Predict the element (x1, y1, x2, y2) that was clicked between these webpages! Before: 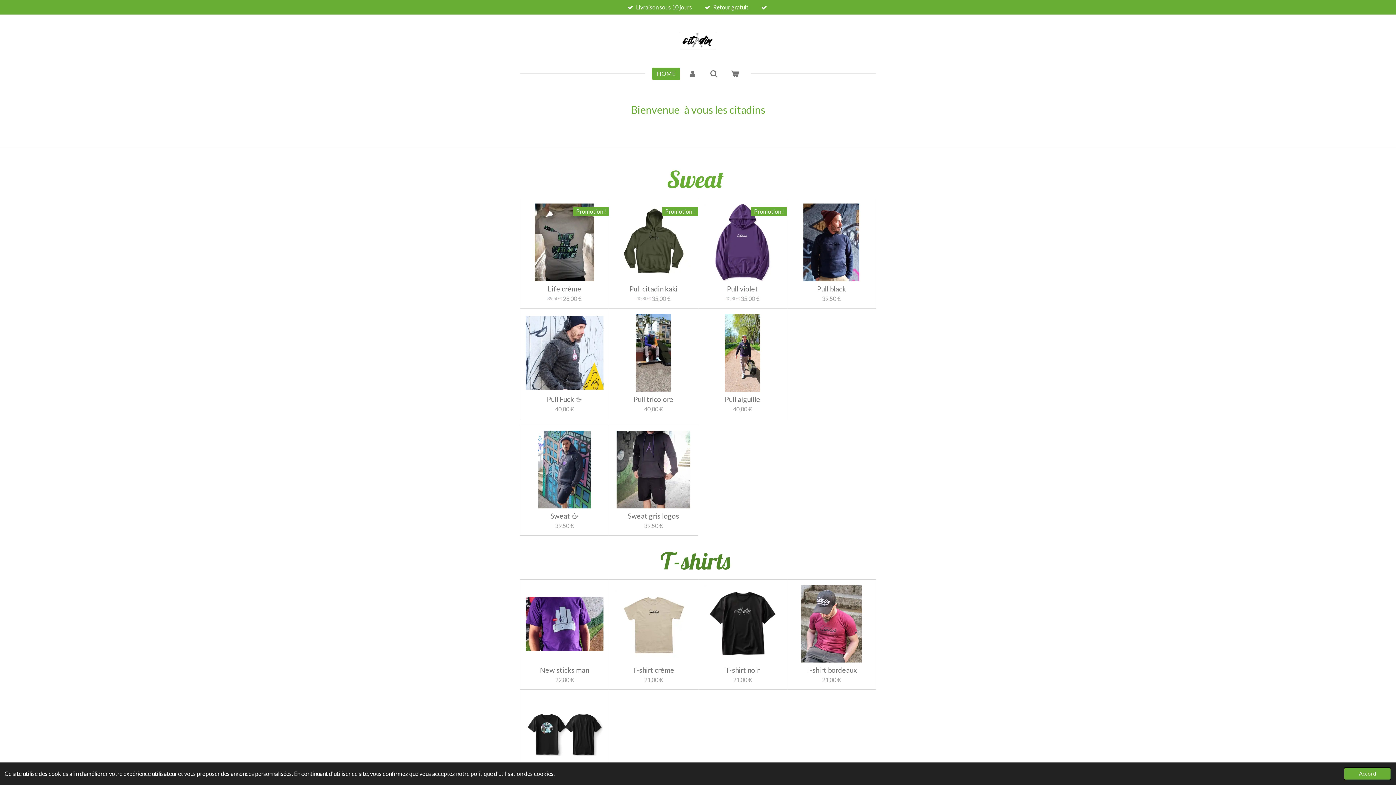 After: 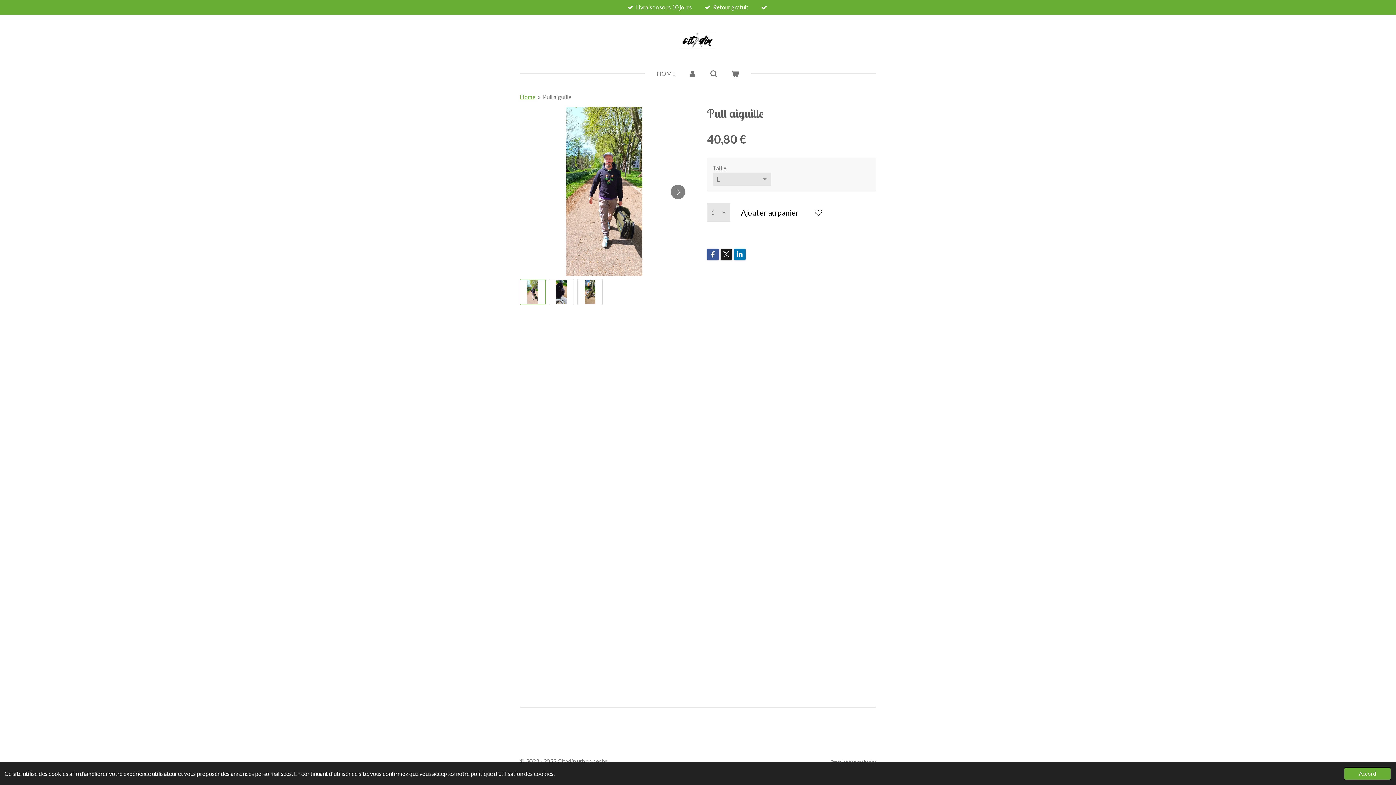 Action: bbox: (703, 314, 781, 391)